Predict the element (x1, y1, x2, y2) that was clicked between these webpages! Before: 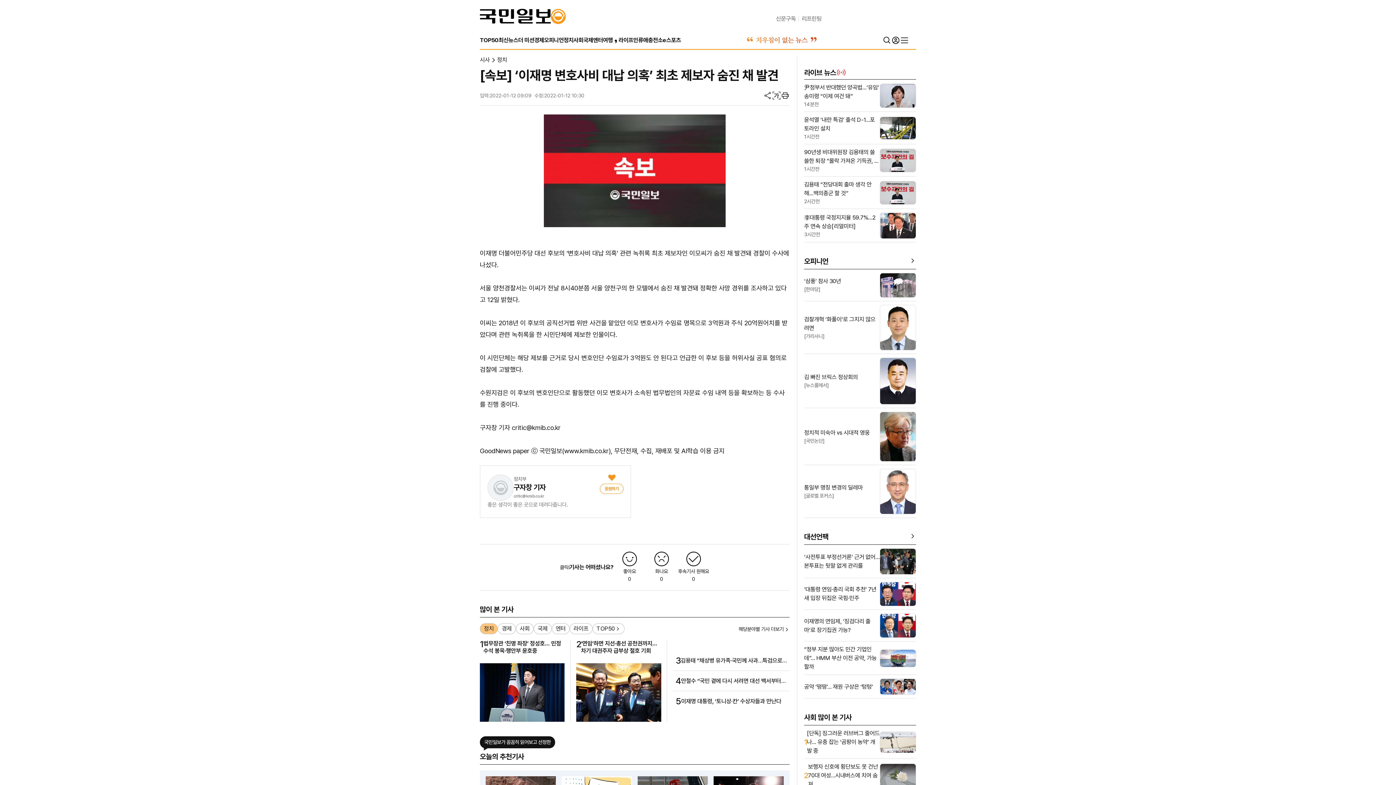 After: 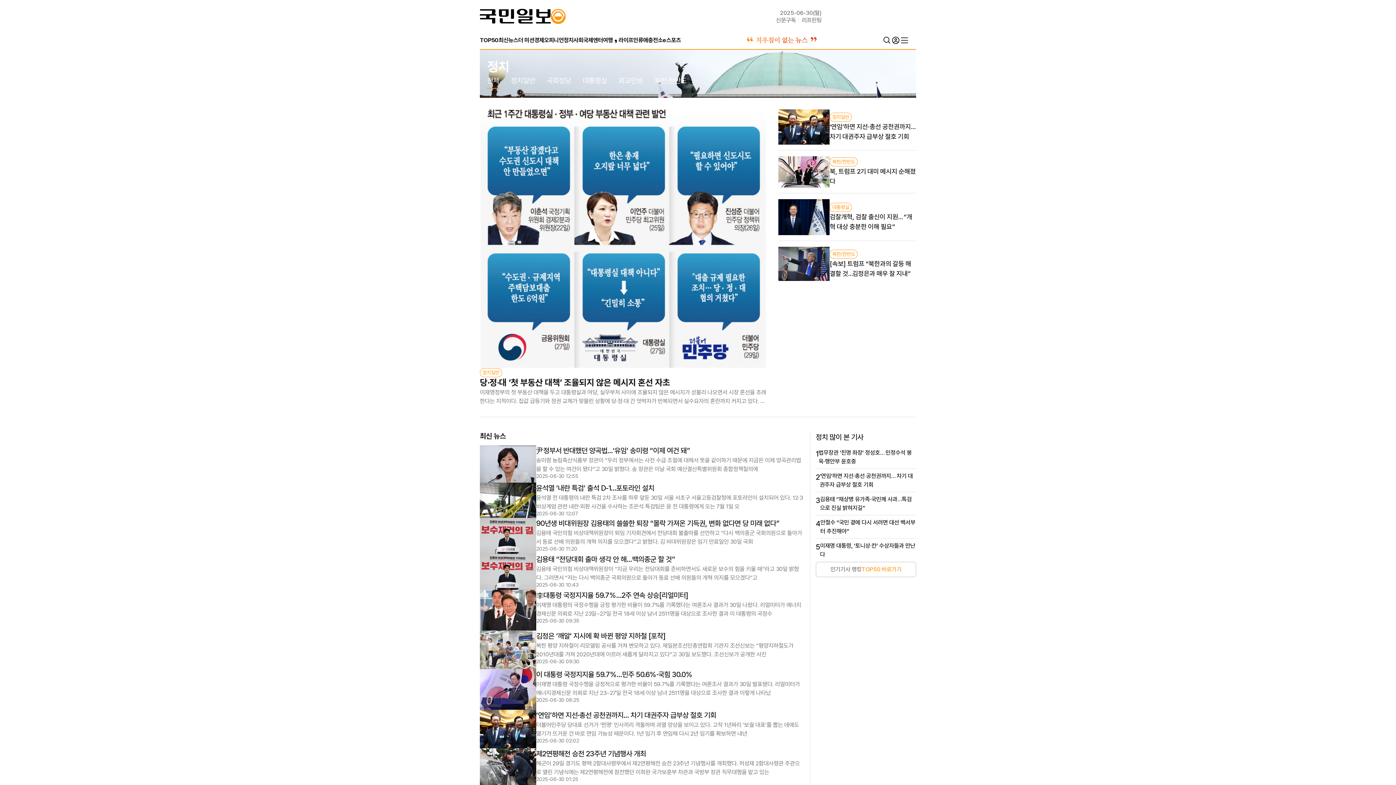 Action: label: 정치 bbox: (497, 55, 507, 64)